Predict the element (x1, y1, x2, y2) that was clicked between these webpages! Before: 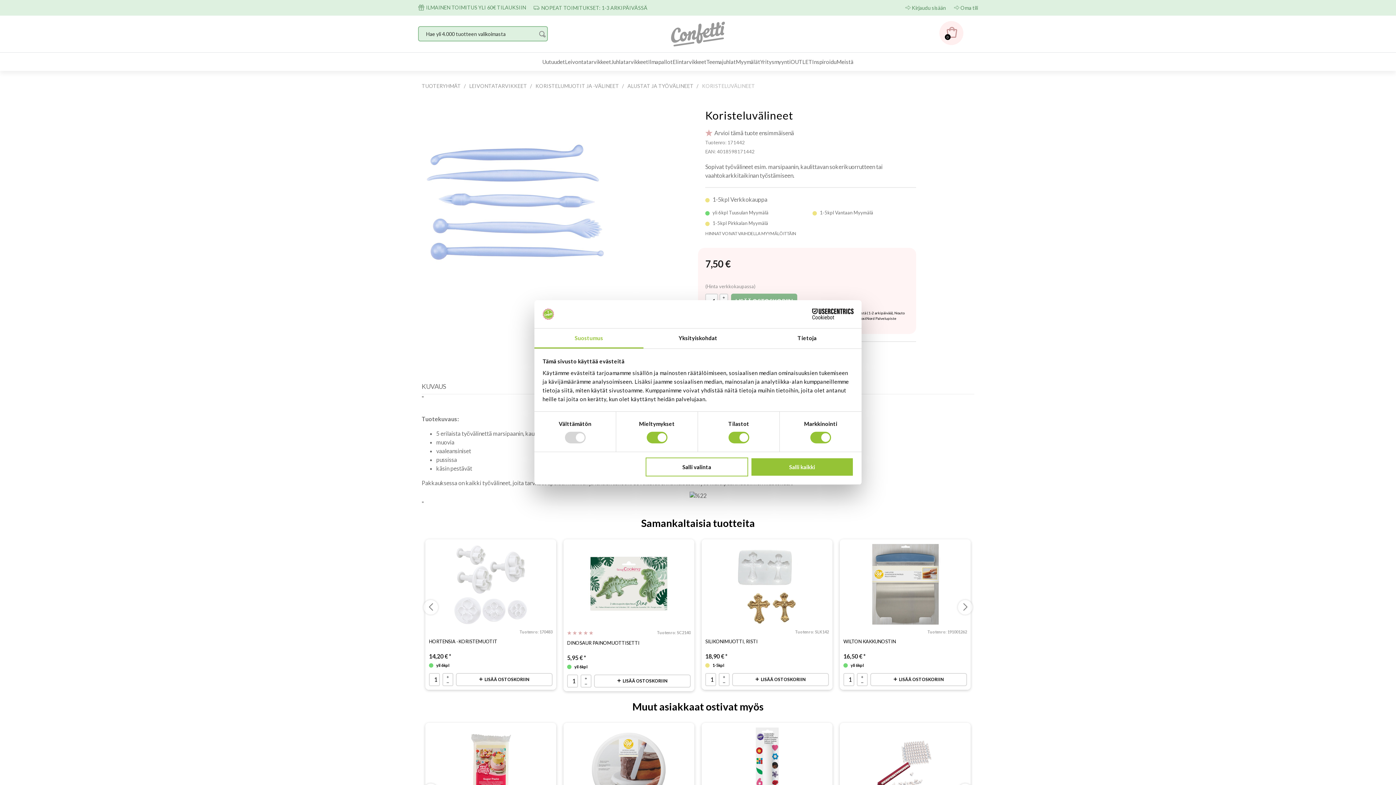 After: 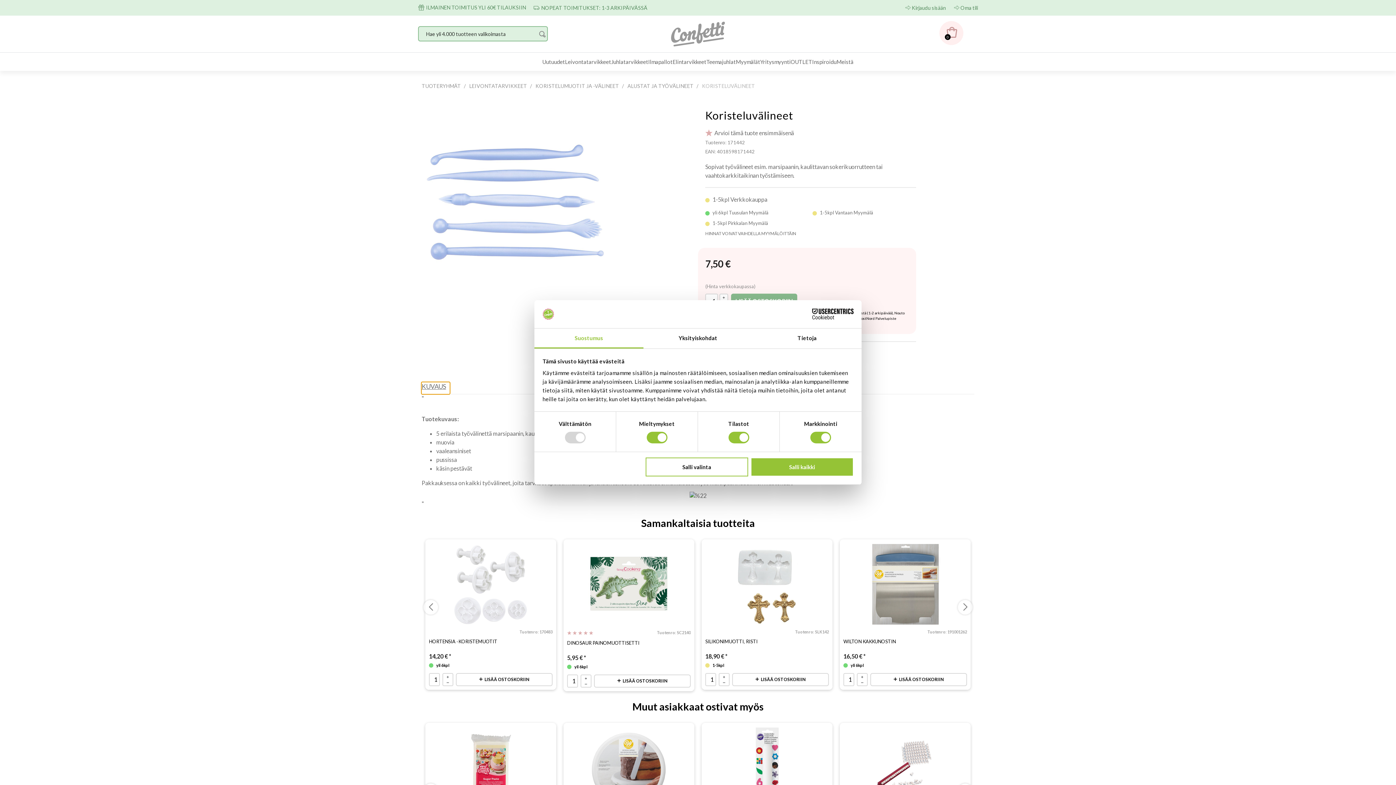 Action: label: KUVAUS bbox: (421, 382, 449, 394)